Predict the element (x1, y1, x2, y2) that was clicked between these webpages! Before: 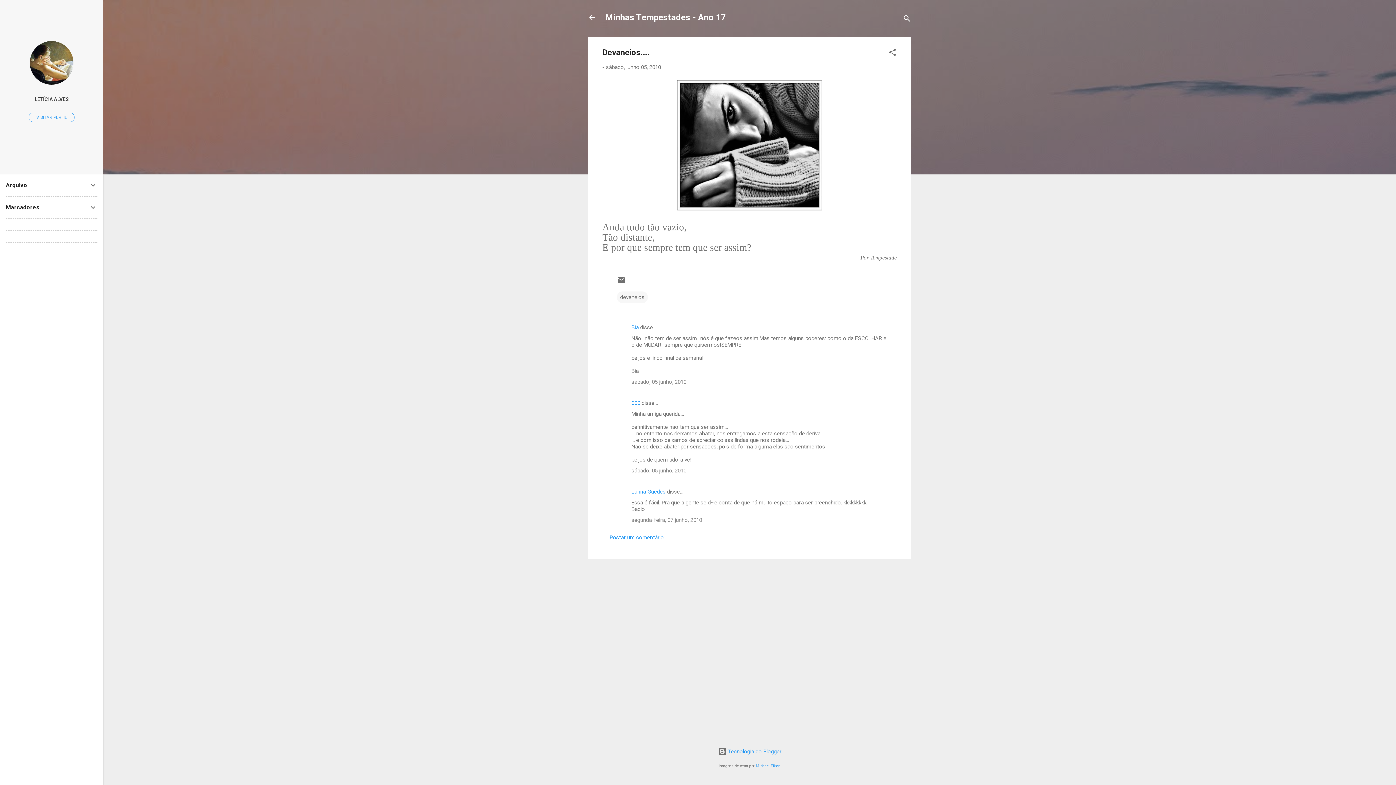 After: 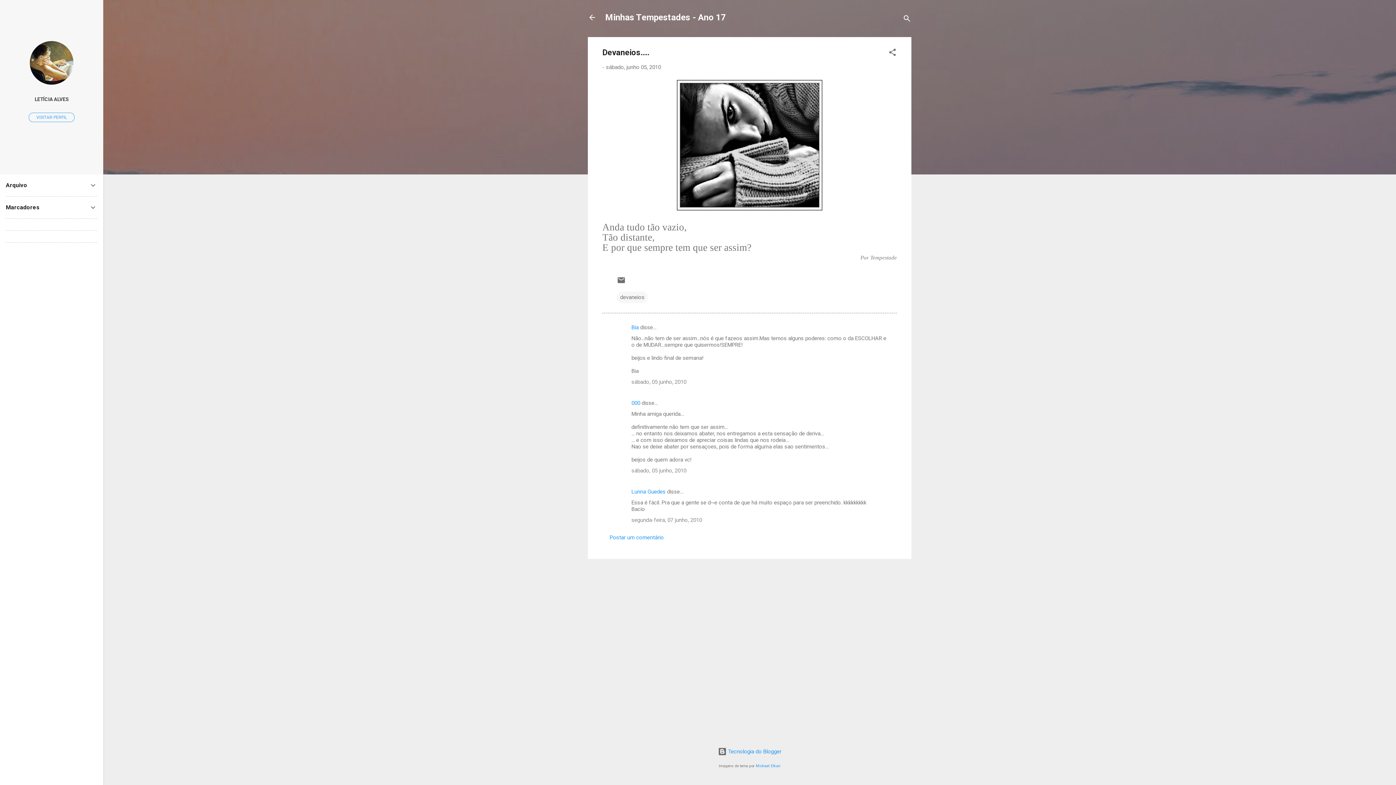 Action: label: sábado, 05 junho, 2010 bbox: (631, 379, 686, 385)